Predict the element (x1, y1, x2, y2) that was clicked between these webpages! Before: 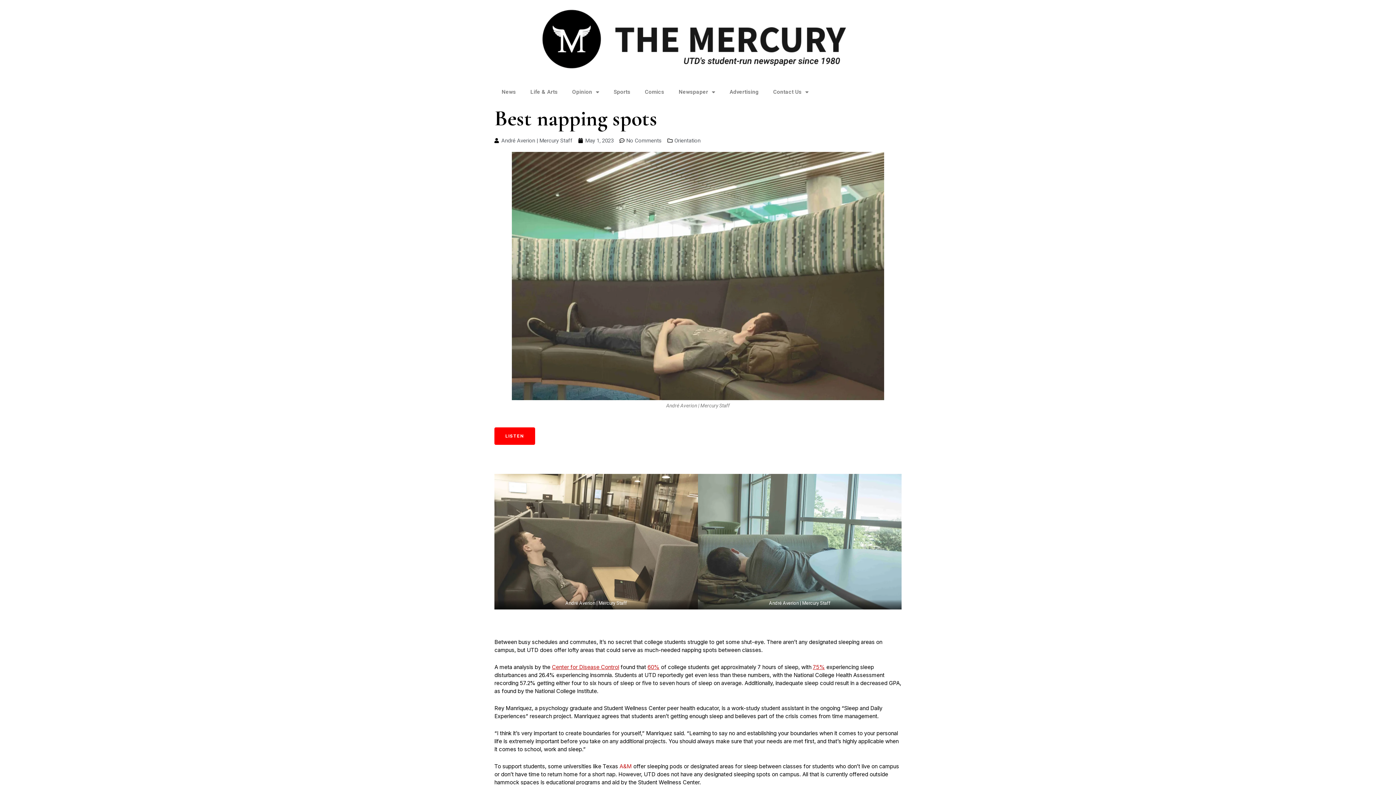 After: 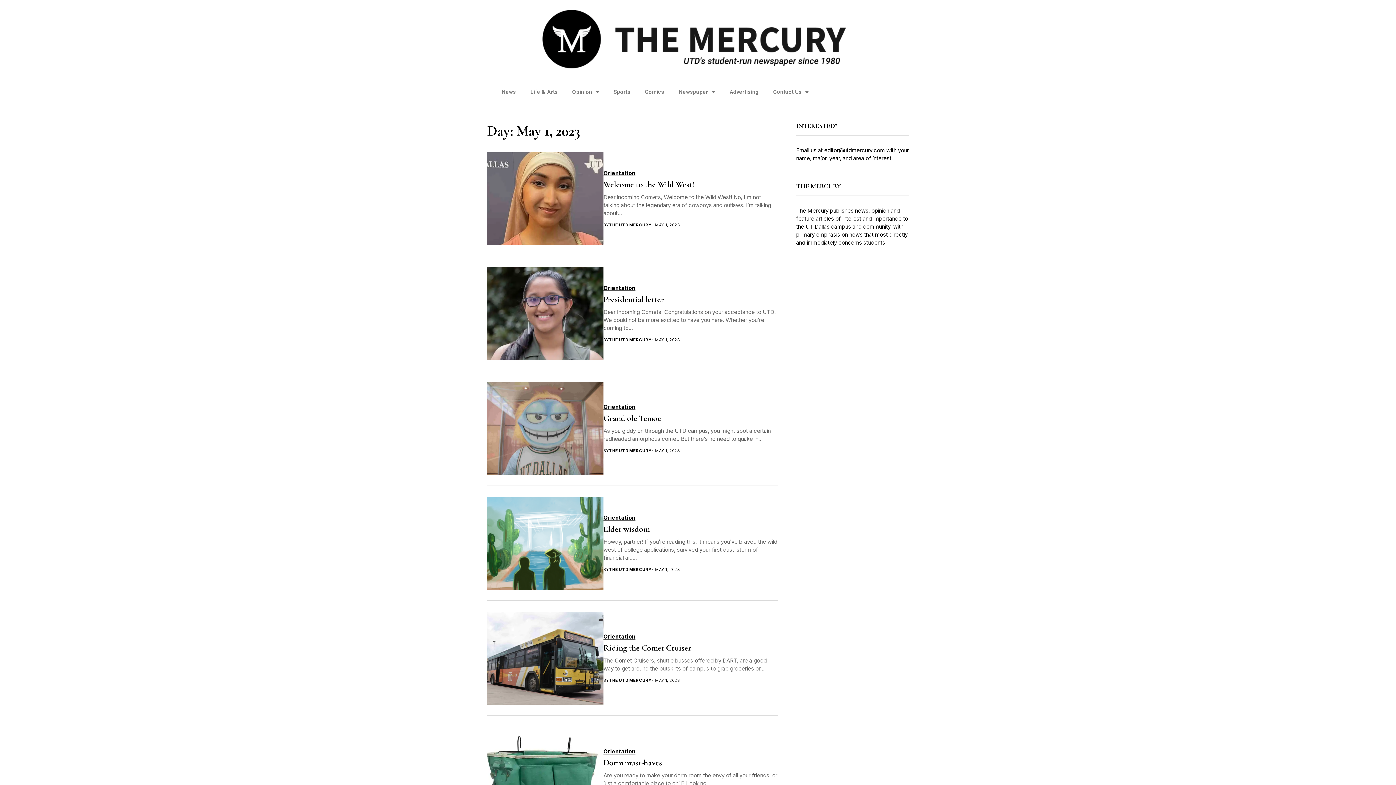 Action: label: May 1, 2023 bbox: (578, 136, 613, 144)